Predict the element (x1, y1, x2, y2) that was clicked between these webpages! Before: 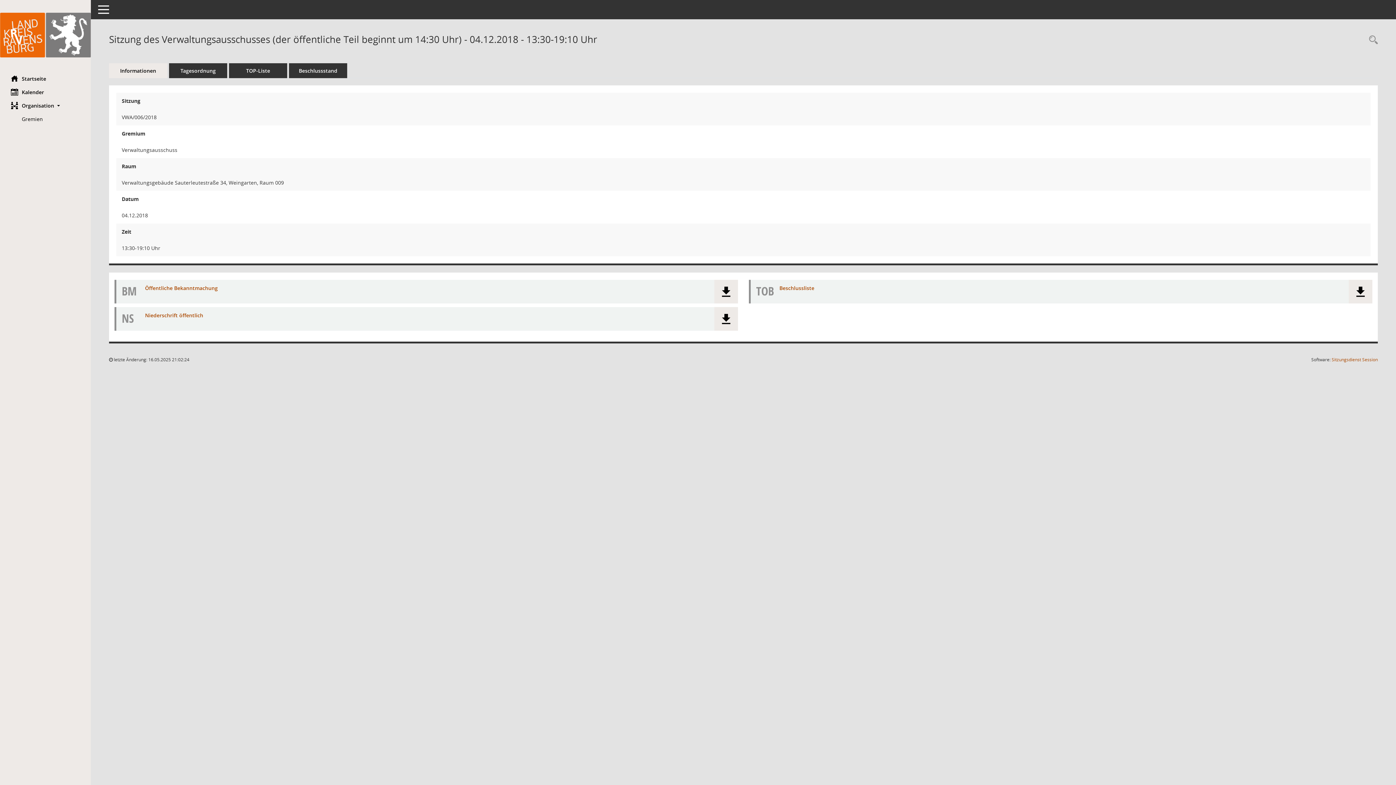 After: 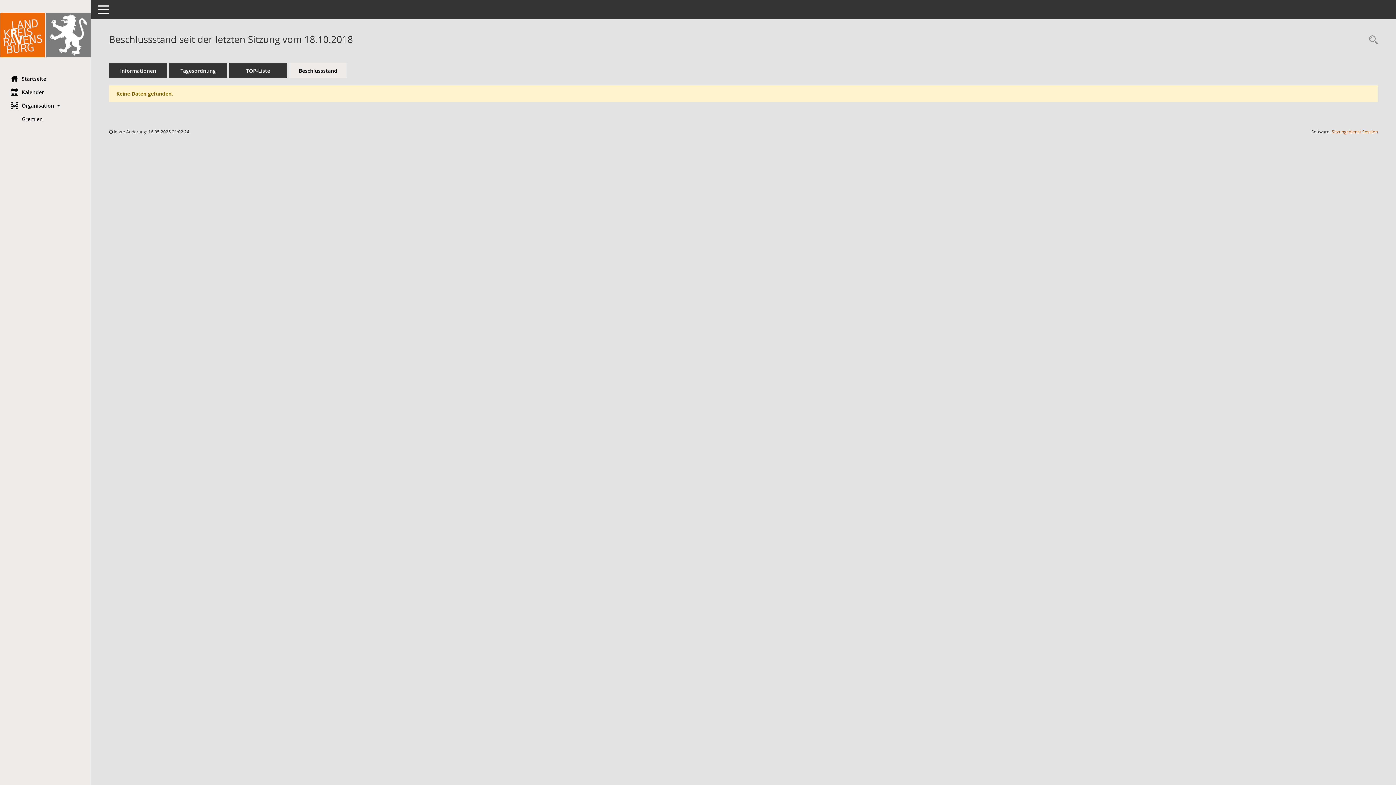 Action: bbox: (289, 63, 347, 78) label: Beschlussstand